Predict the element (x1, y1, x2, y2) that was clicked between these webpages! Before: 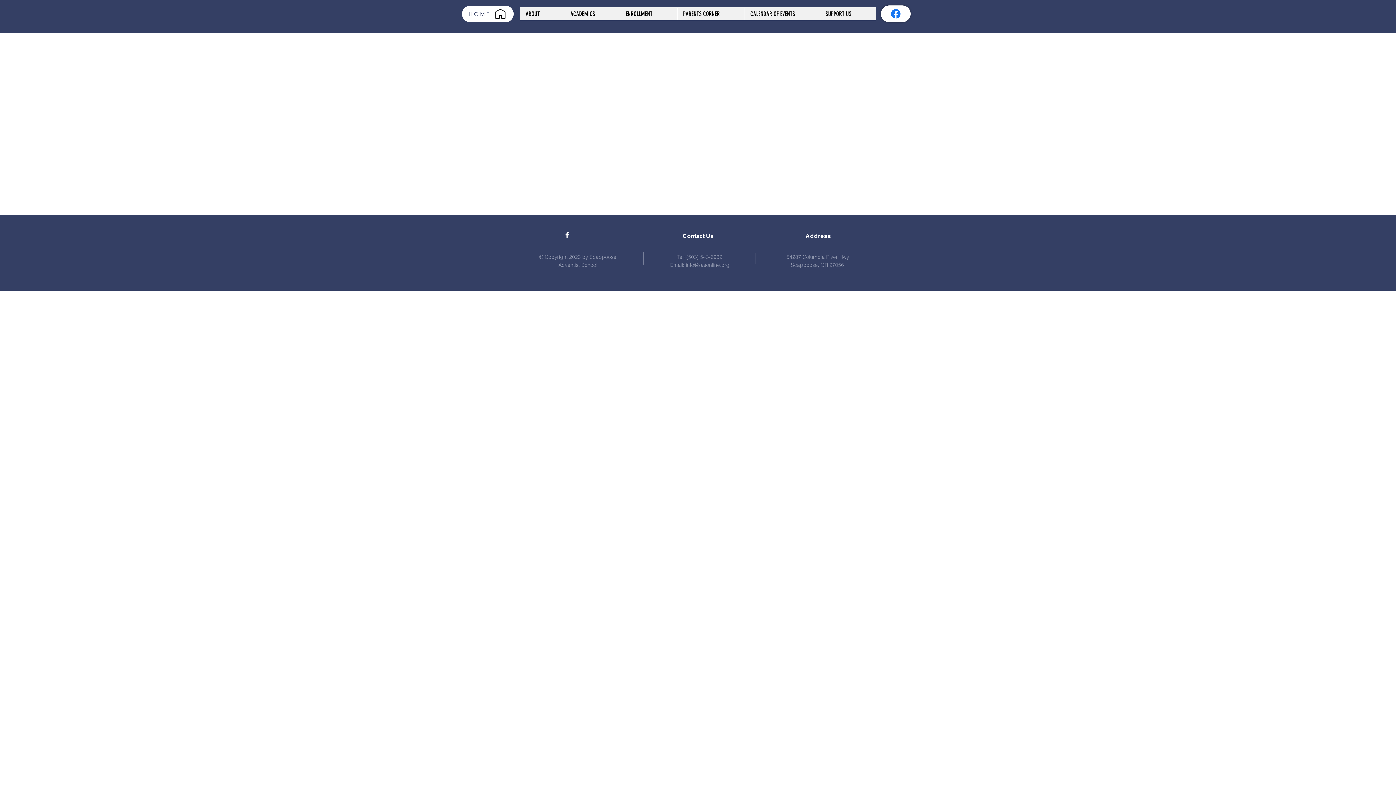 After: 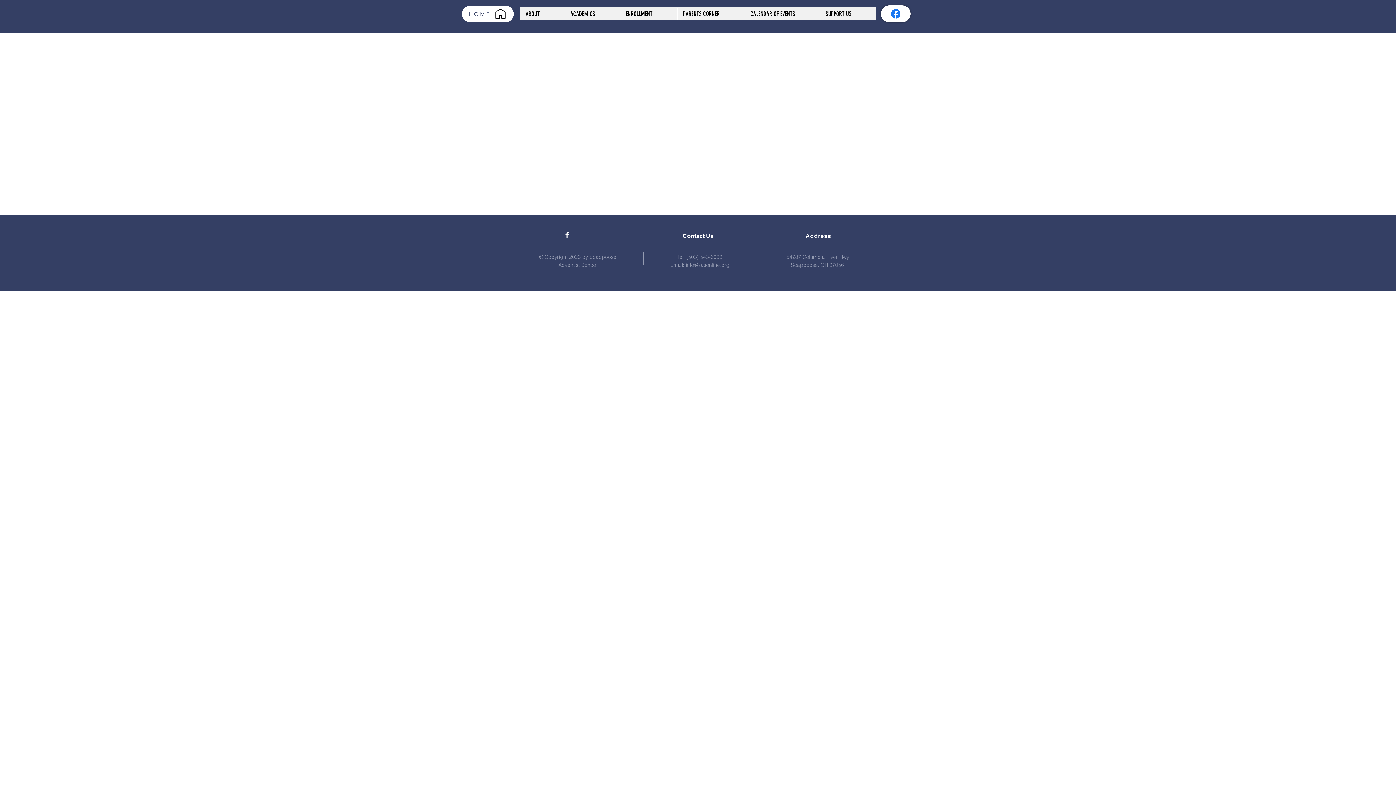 Action: label: info@sasonline.org bbox: (686, 261, 729, 268)